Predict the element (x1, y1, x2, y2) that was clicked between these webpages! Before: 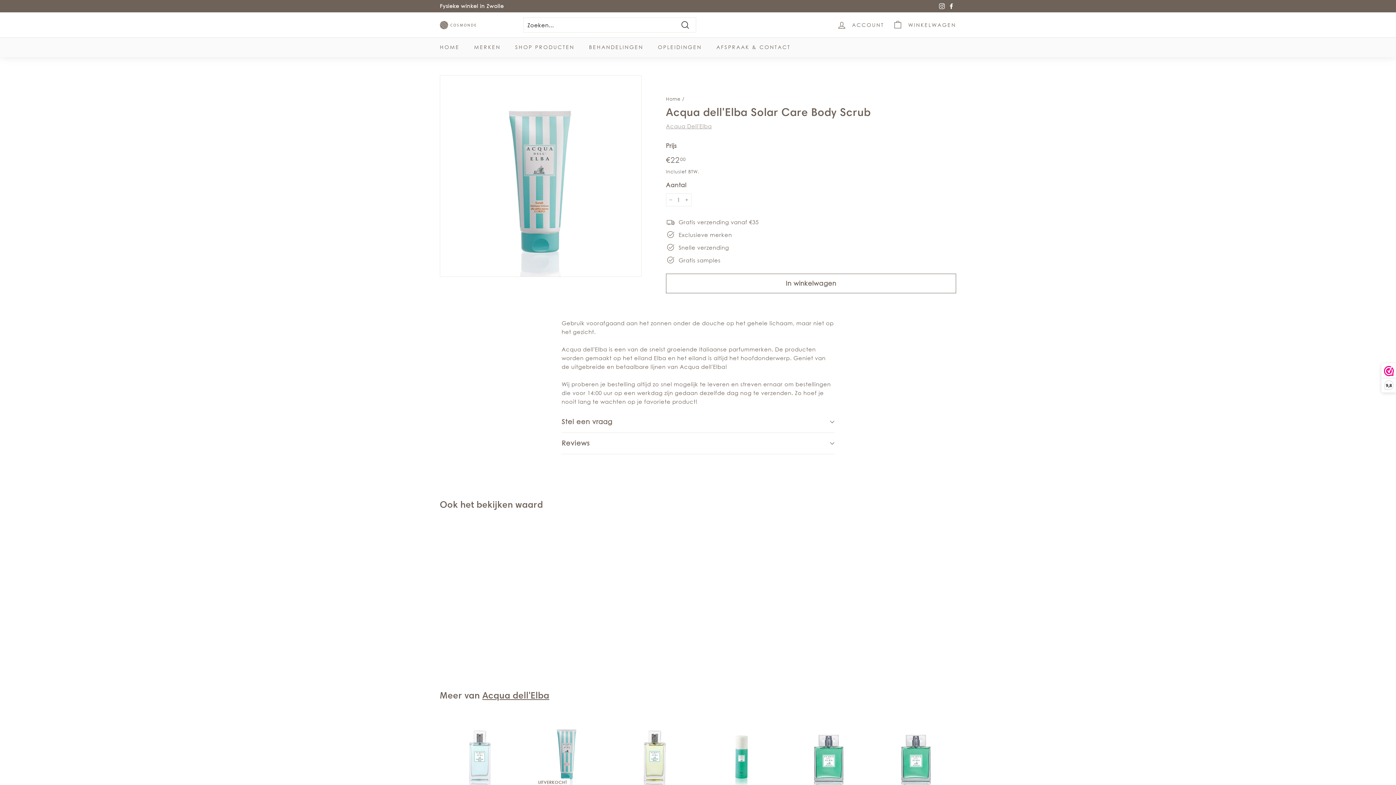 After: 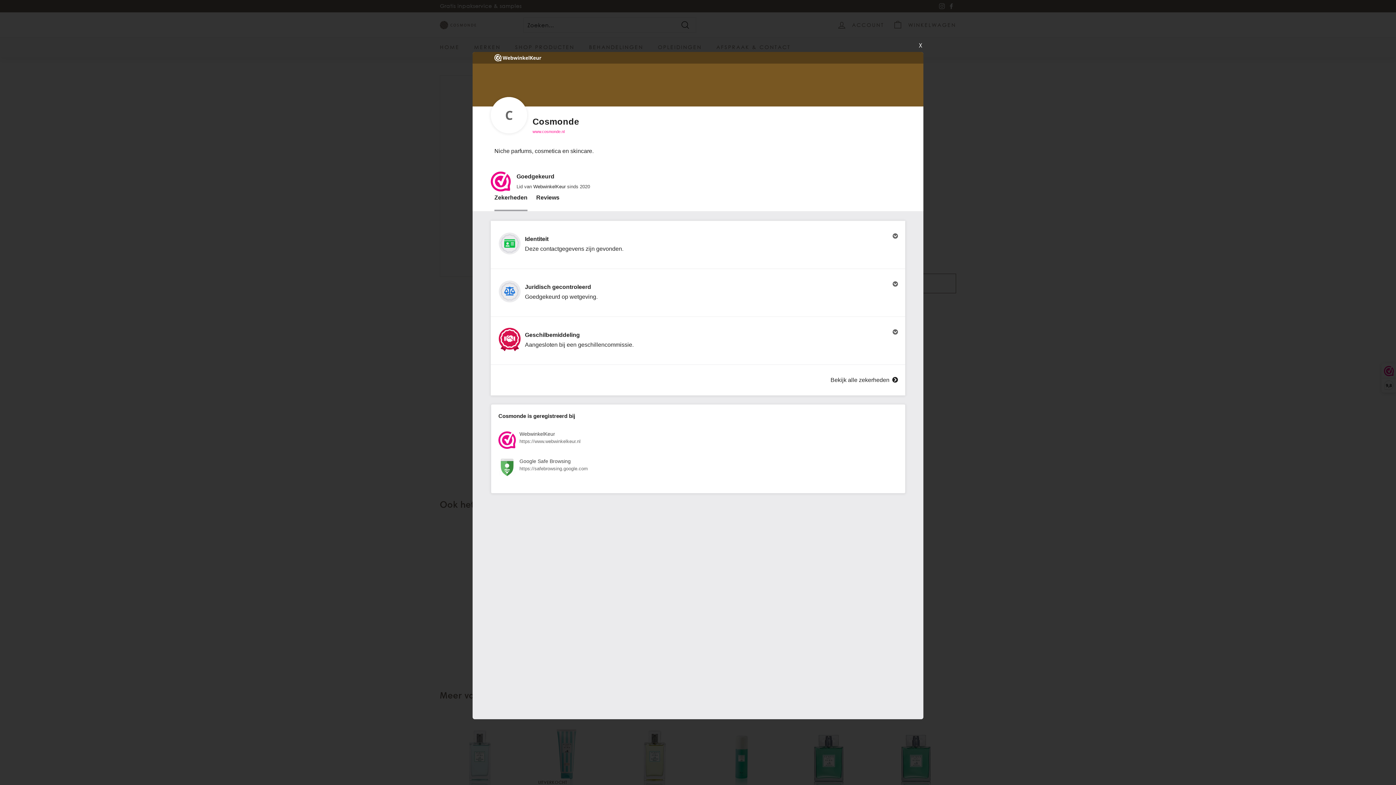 Action: label: 9,8 bbox: (1382, 364, 1396, 392)